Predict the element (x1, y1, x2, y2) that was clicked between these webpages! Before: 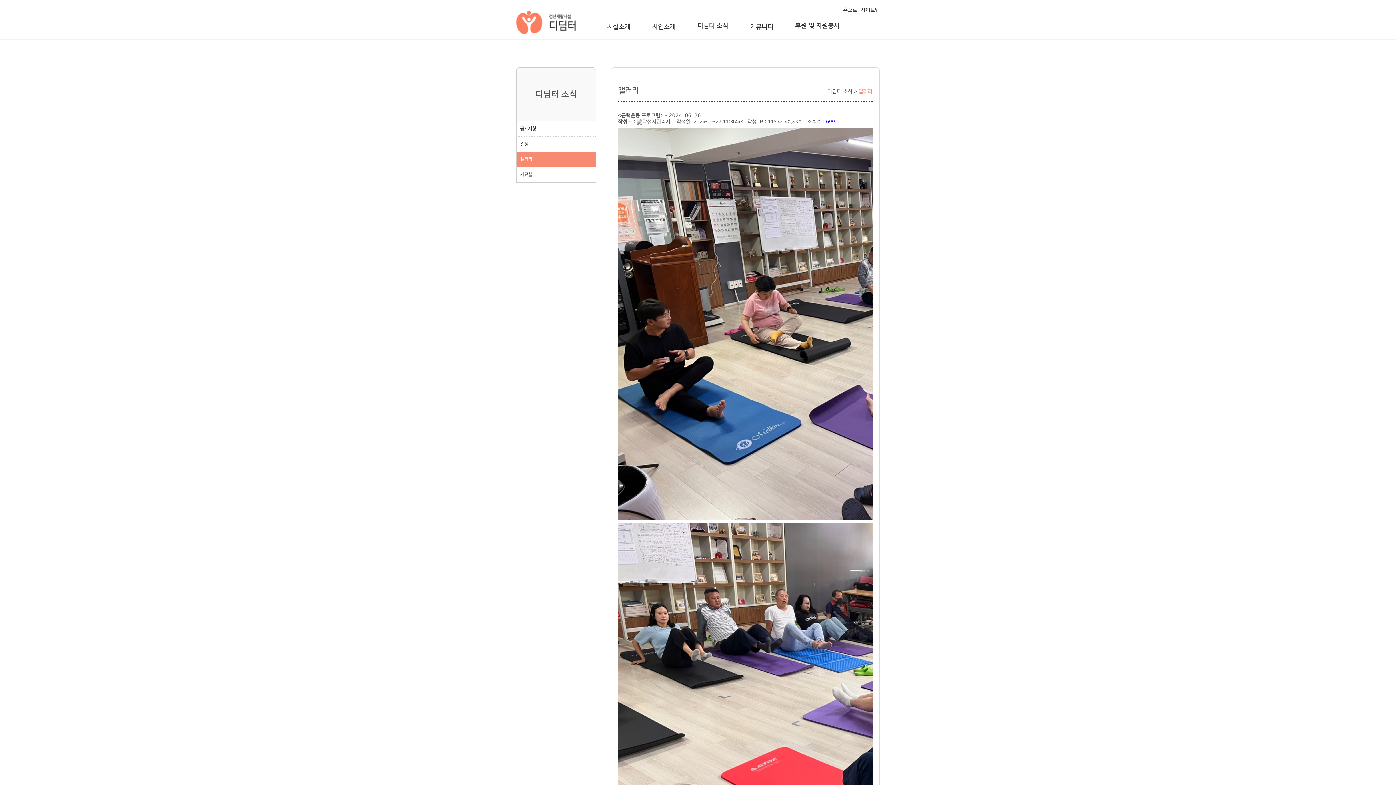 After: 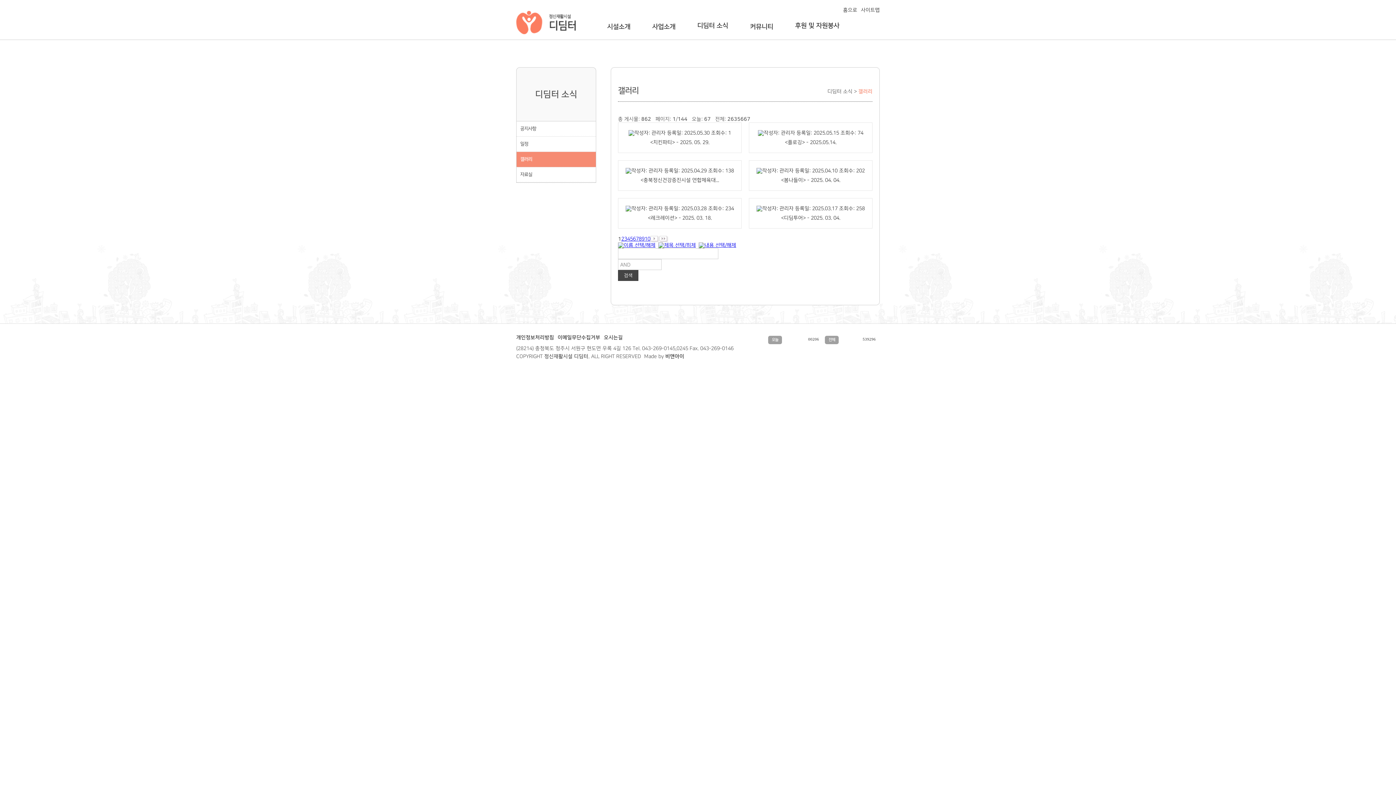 Action: label: 갤러리 bbox: (516, 152, 596, 167)